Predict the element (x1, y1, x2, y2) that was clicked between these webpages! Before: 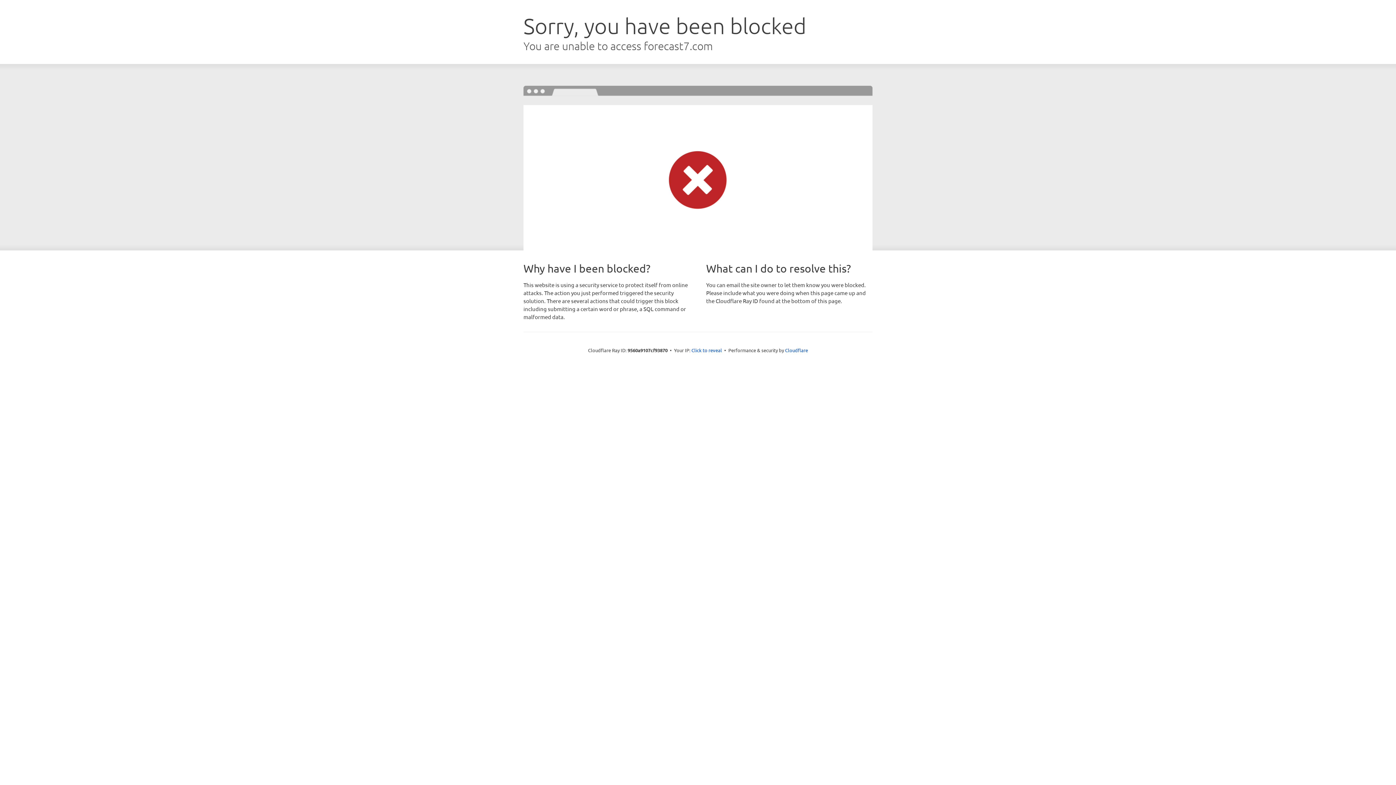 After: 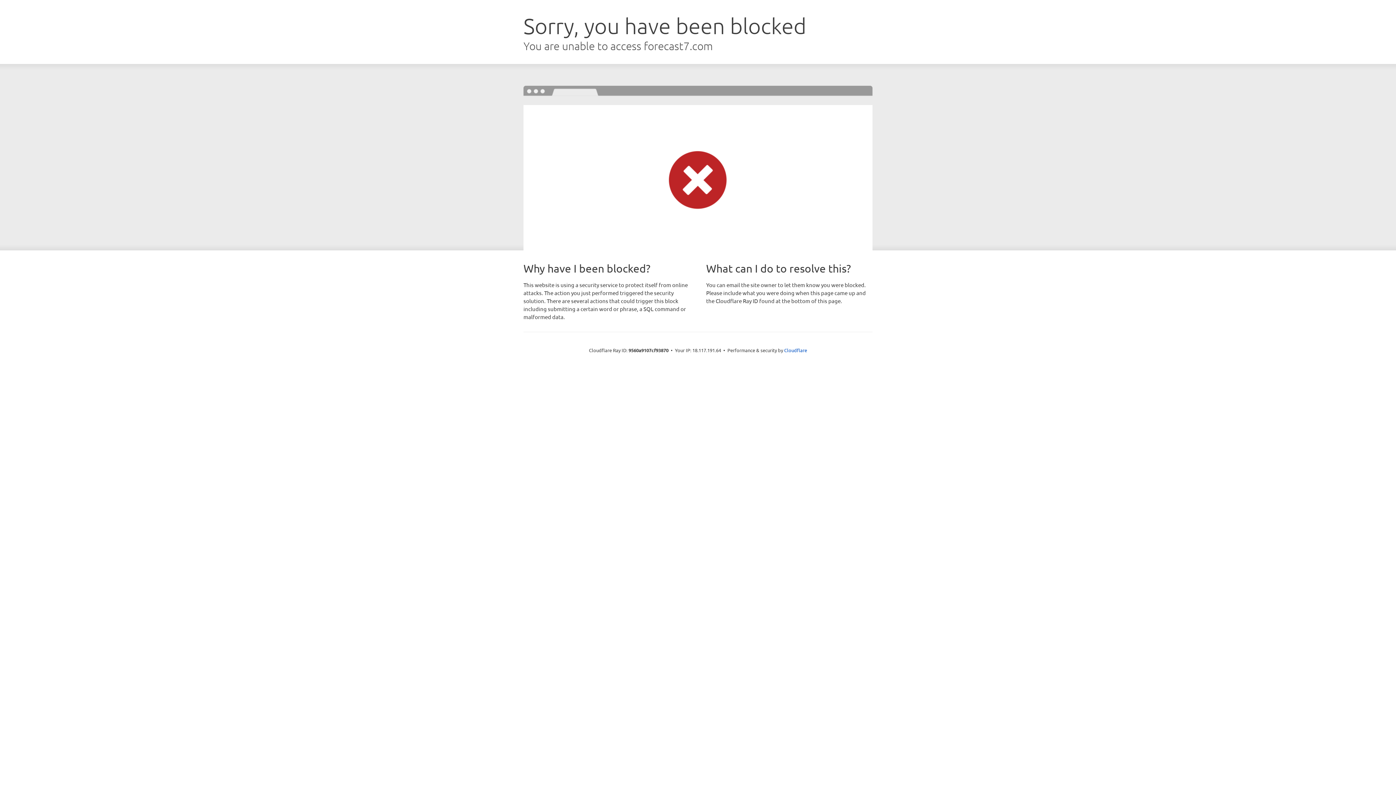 Action: bbox: (691, 346, 722, 353) label: Click to reveal